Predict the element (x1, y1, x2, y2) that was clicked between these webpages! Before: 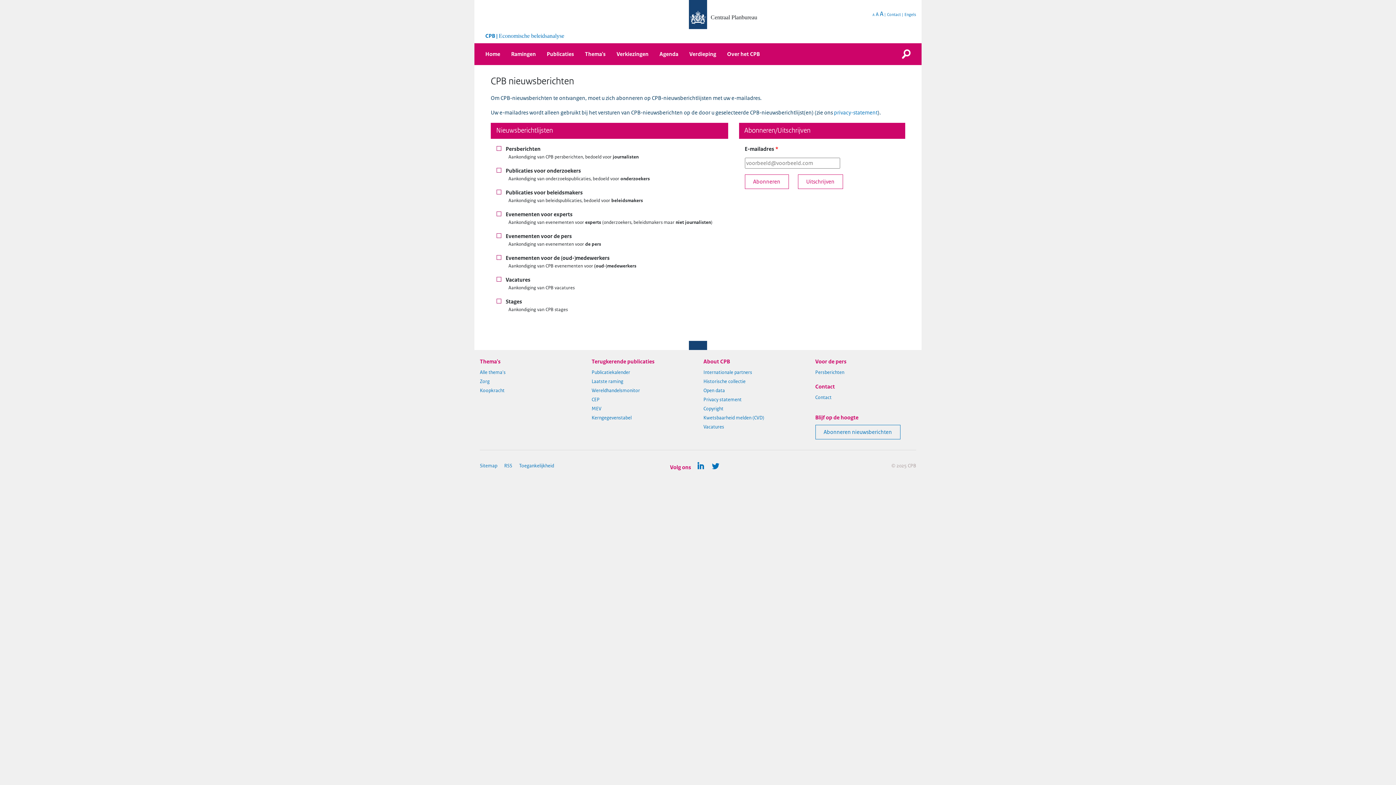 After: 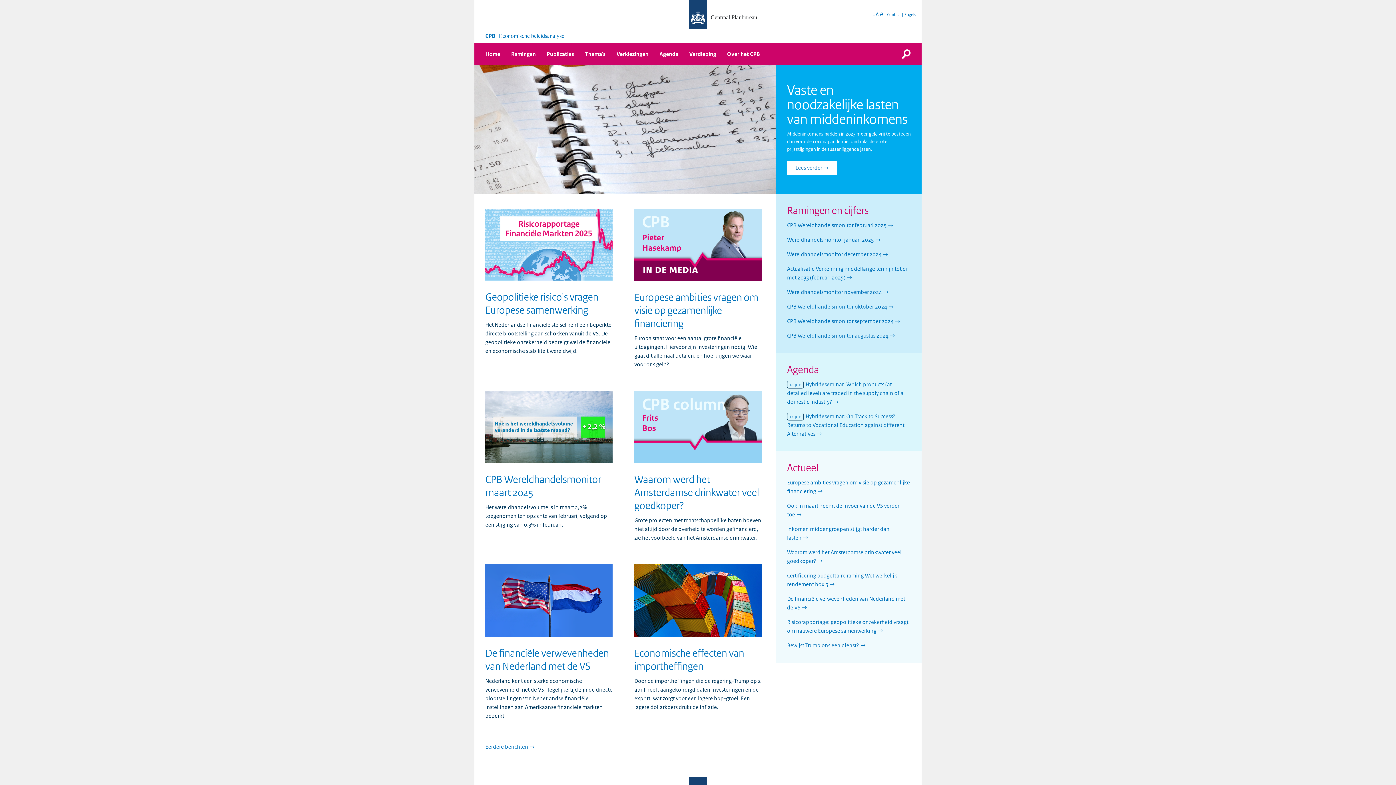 Action: bbox: (485, 46, 500, 61) label: Home